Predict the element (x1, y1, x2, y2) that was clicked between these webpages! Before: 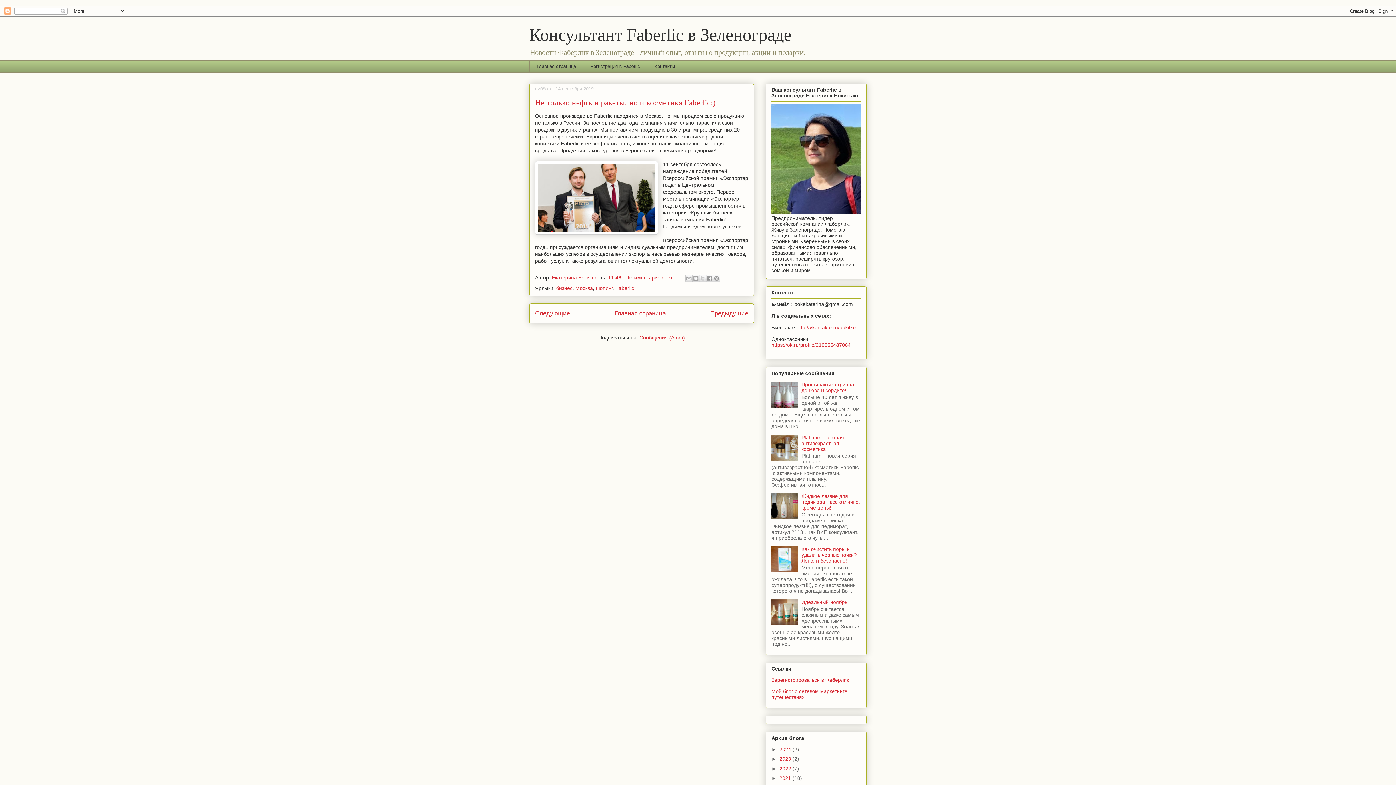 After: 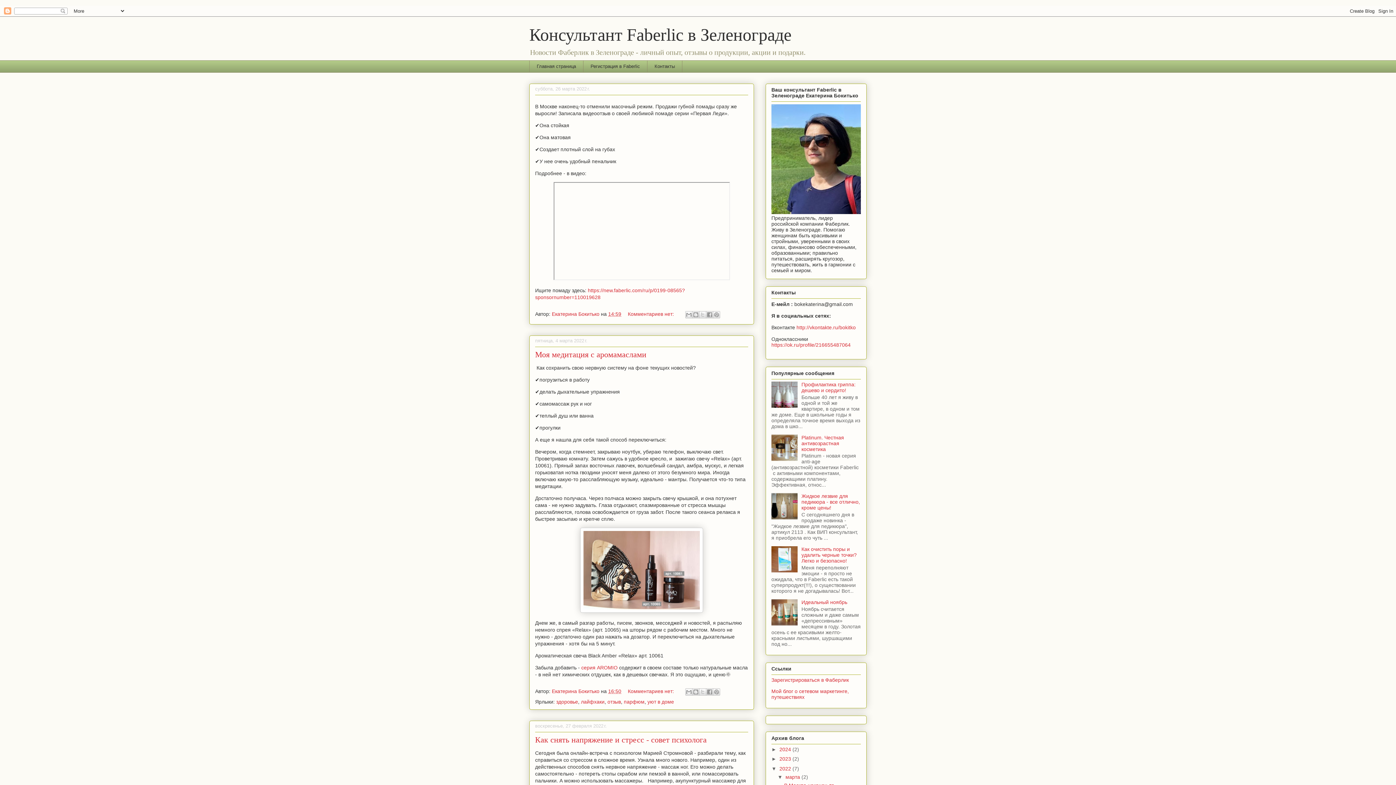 Action: bbox: (779, 766, 792, 771) label: 2022 